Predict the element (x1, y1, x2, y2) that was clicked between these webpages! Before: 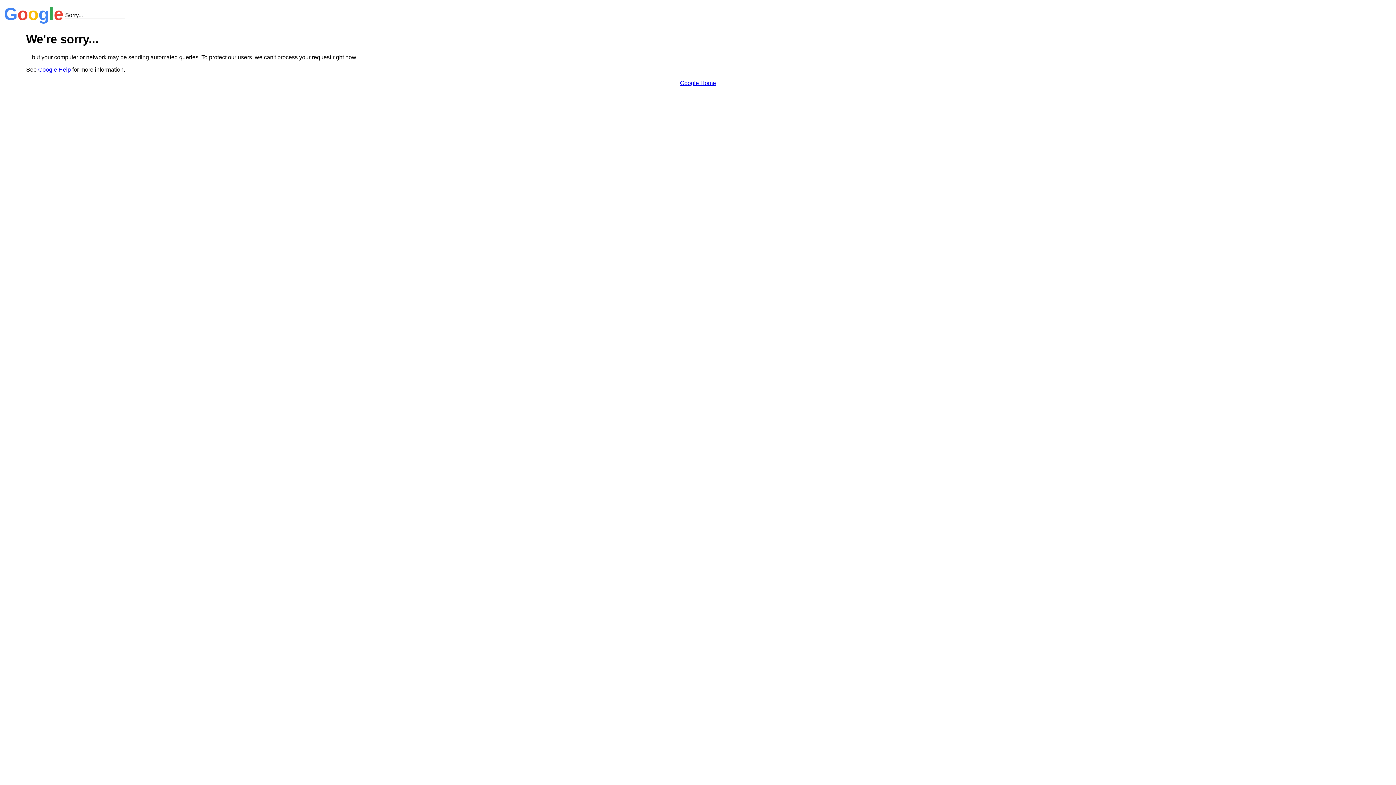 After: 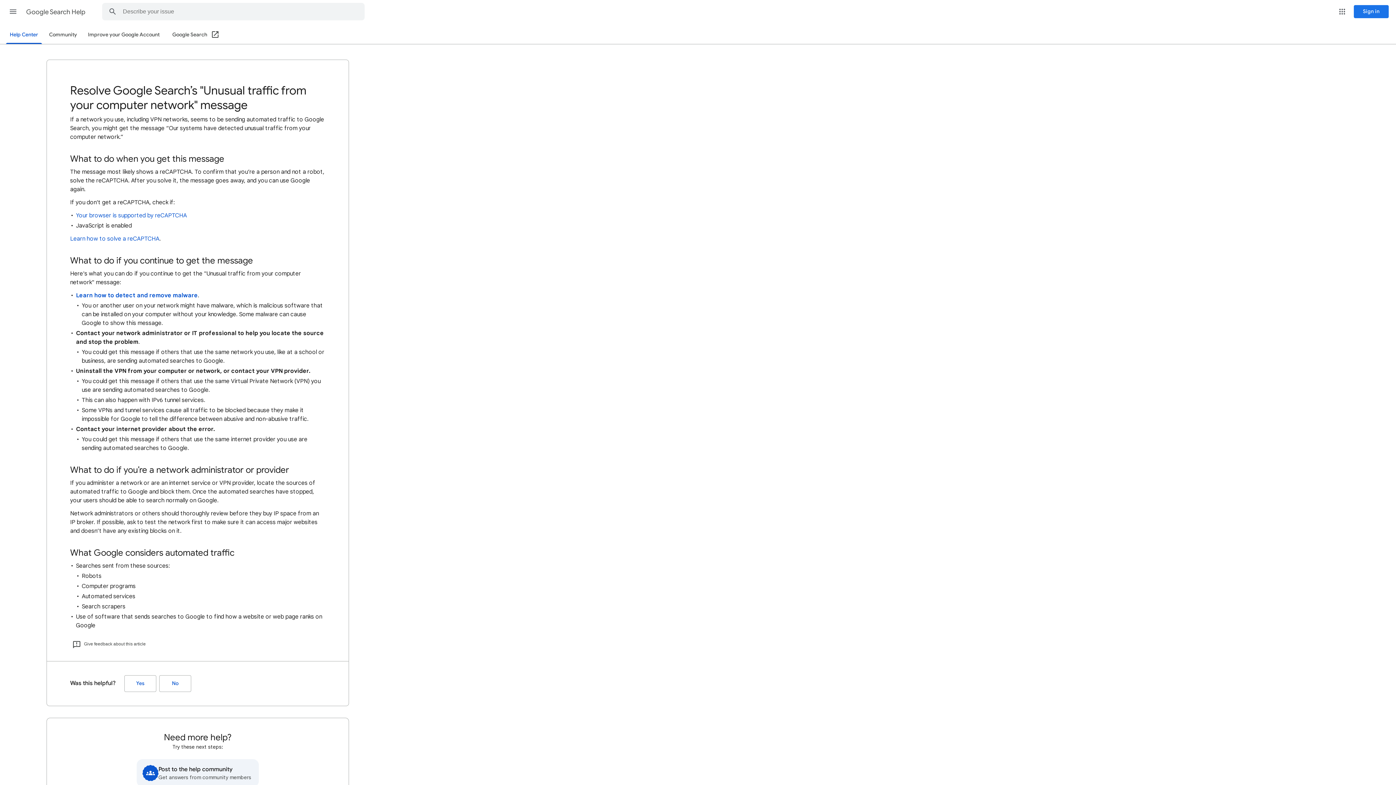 Action: label: Google Help bbox: (38, 66, 70, 72)